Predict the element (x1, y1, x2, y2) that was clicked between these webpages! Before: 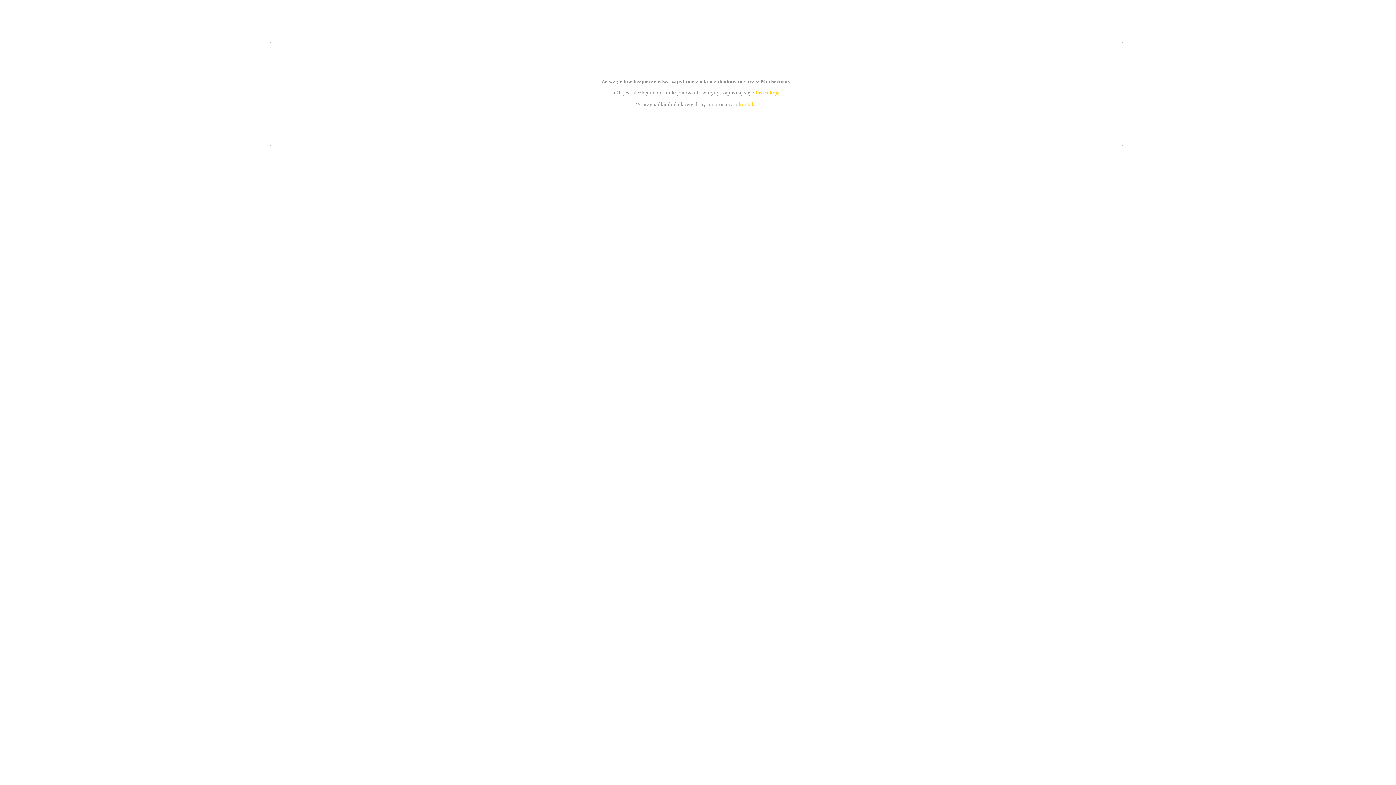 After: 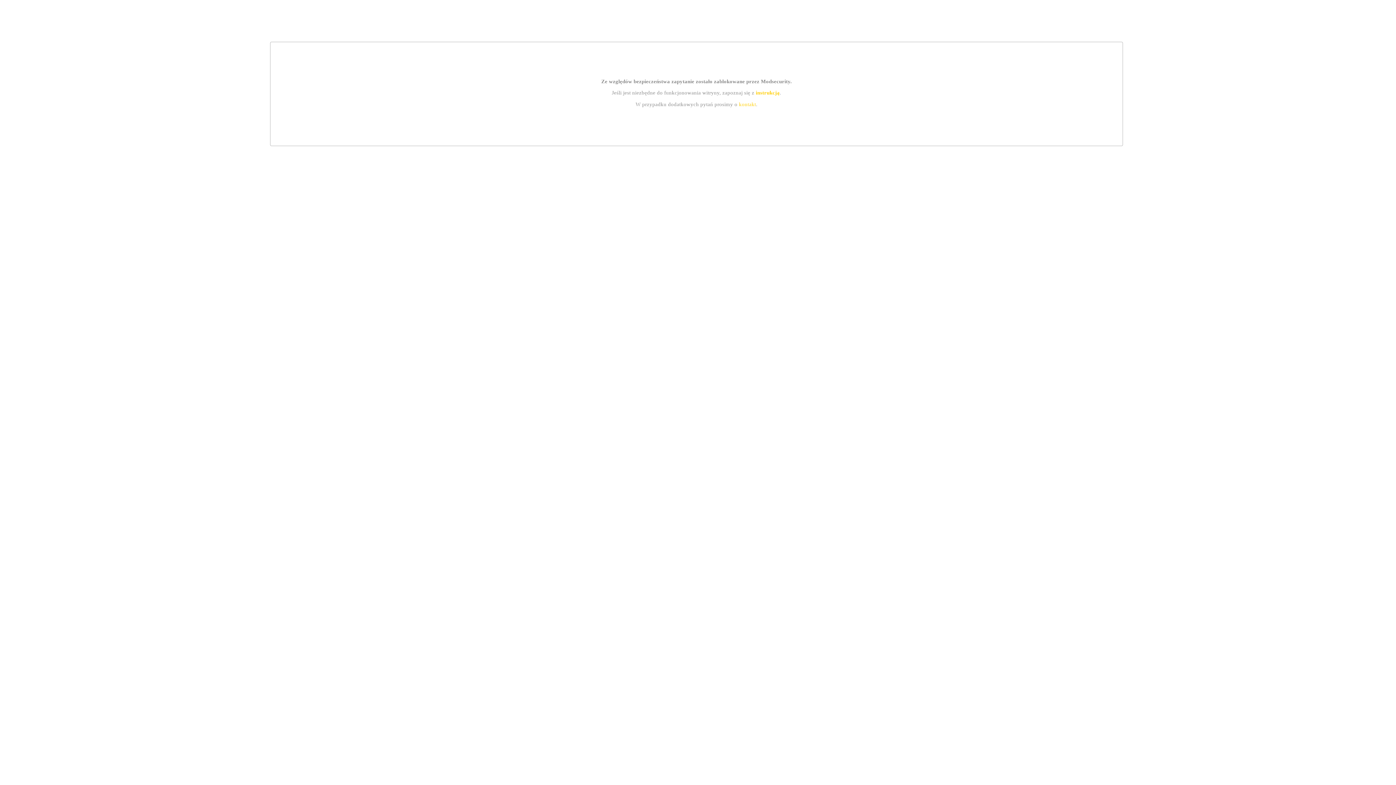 Action: label: instrukcją bbox: (755, 89, 779, 95)